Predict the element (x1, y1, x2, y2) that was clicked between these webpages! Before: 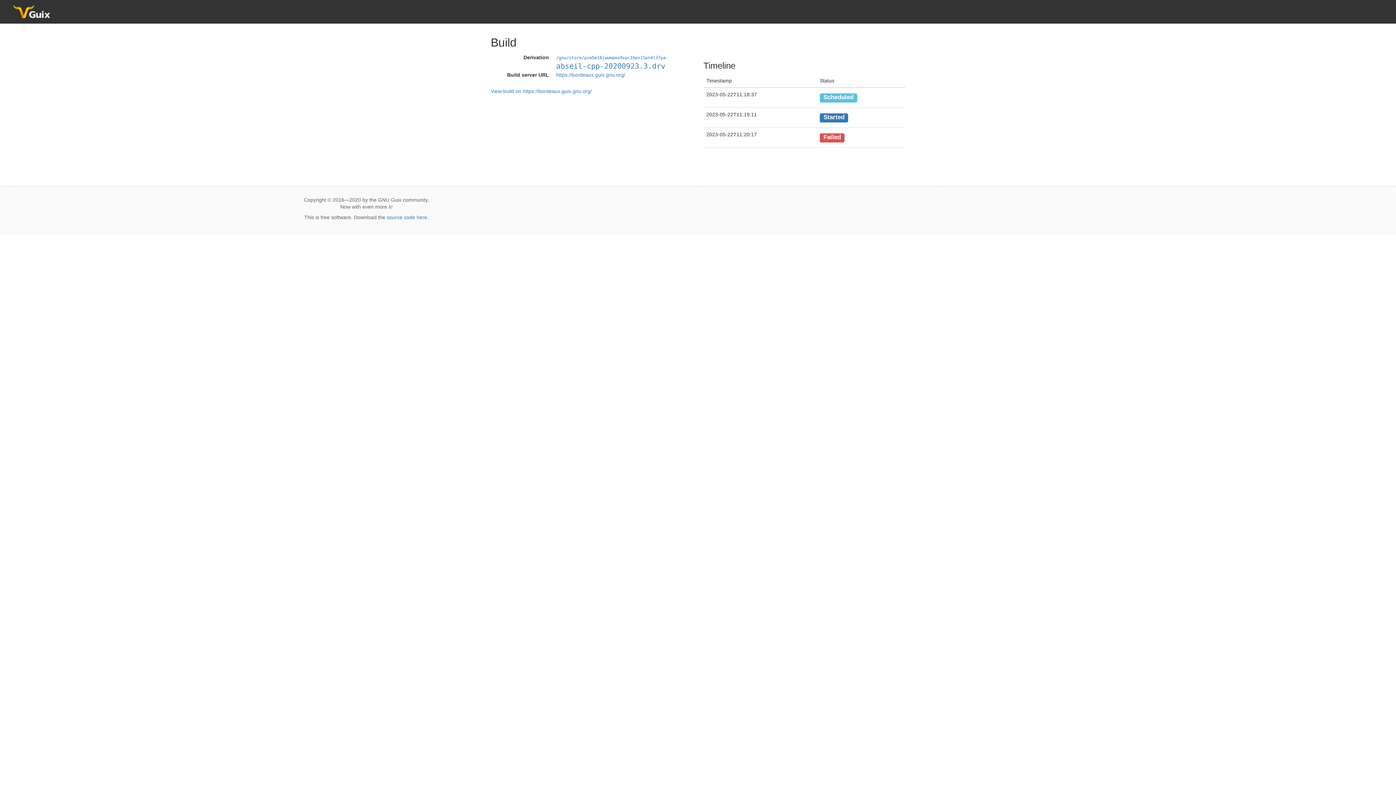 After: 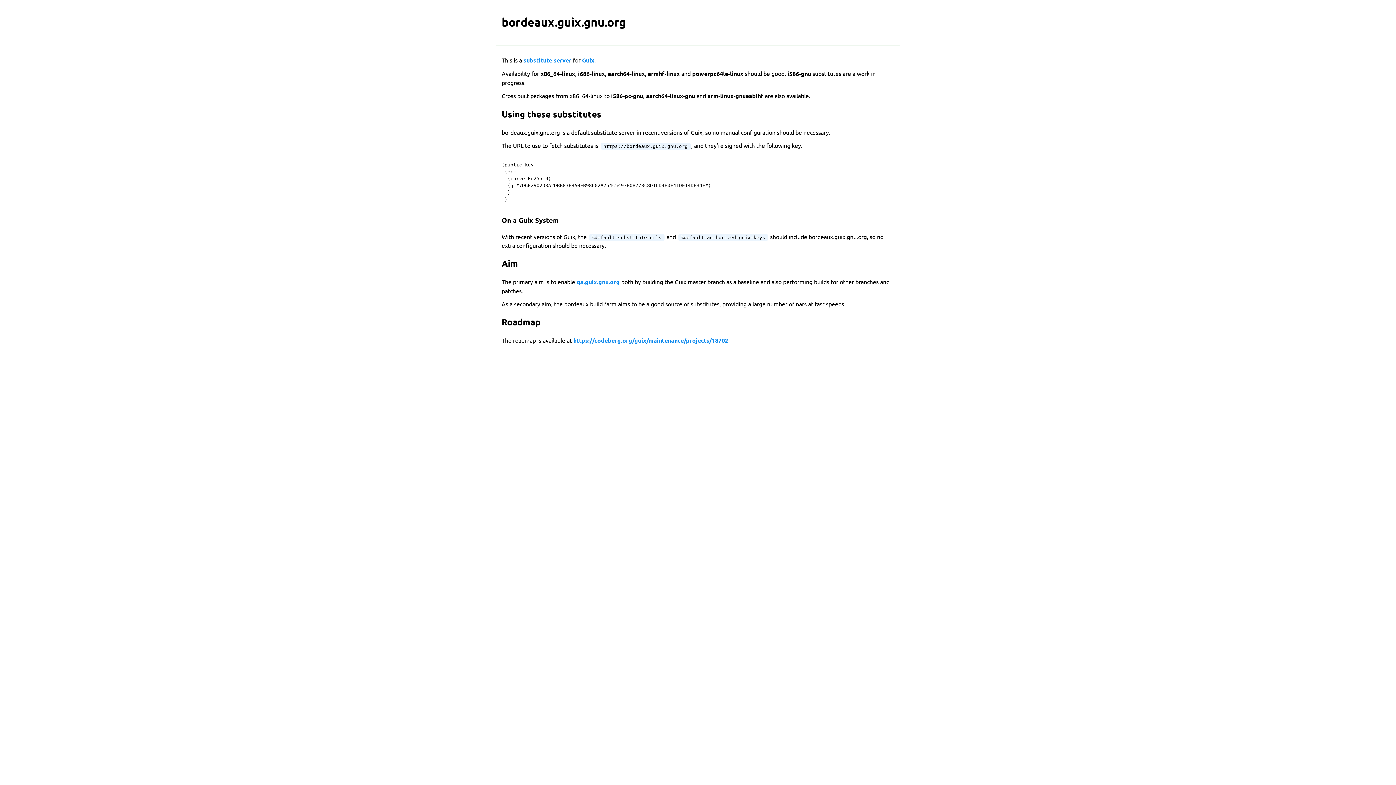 Action: bbox: (556, 72, 625, 77) label: https://bordeaux.guix.gnu.org/